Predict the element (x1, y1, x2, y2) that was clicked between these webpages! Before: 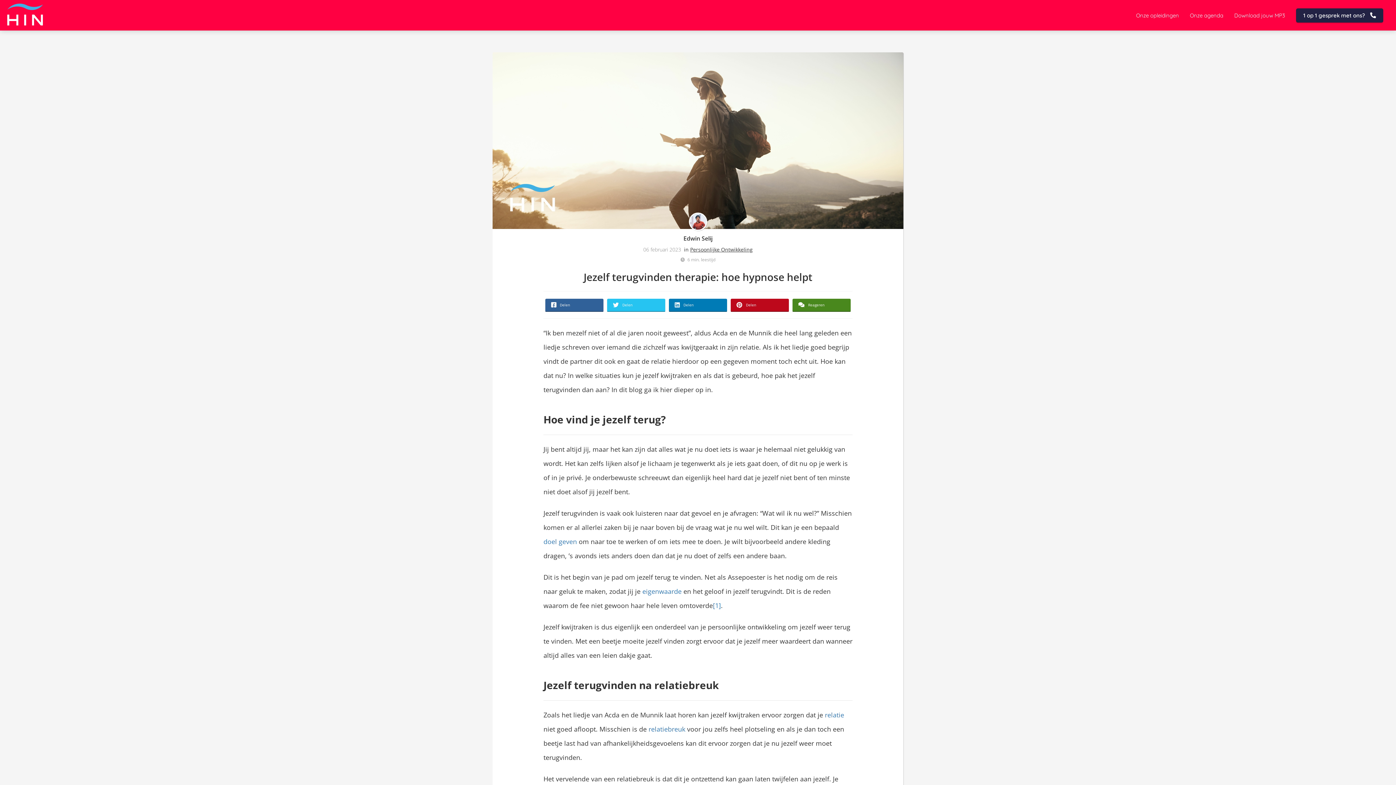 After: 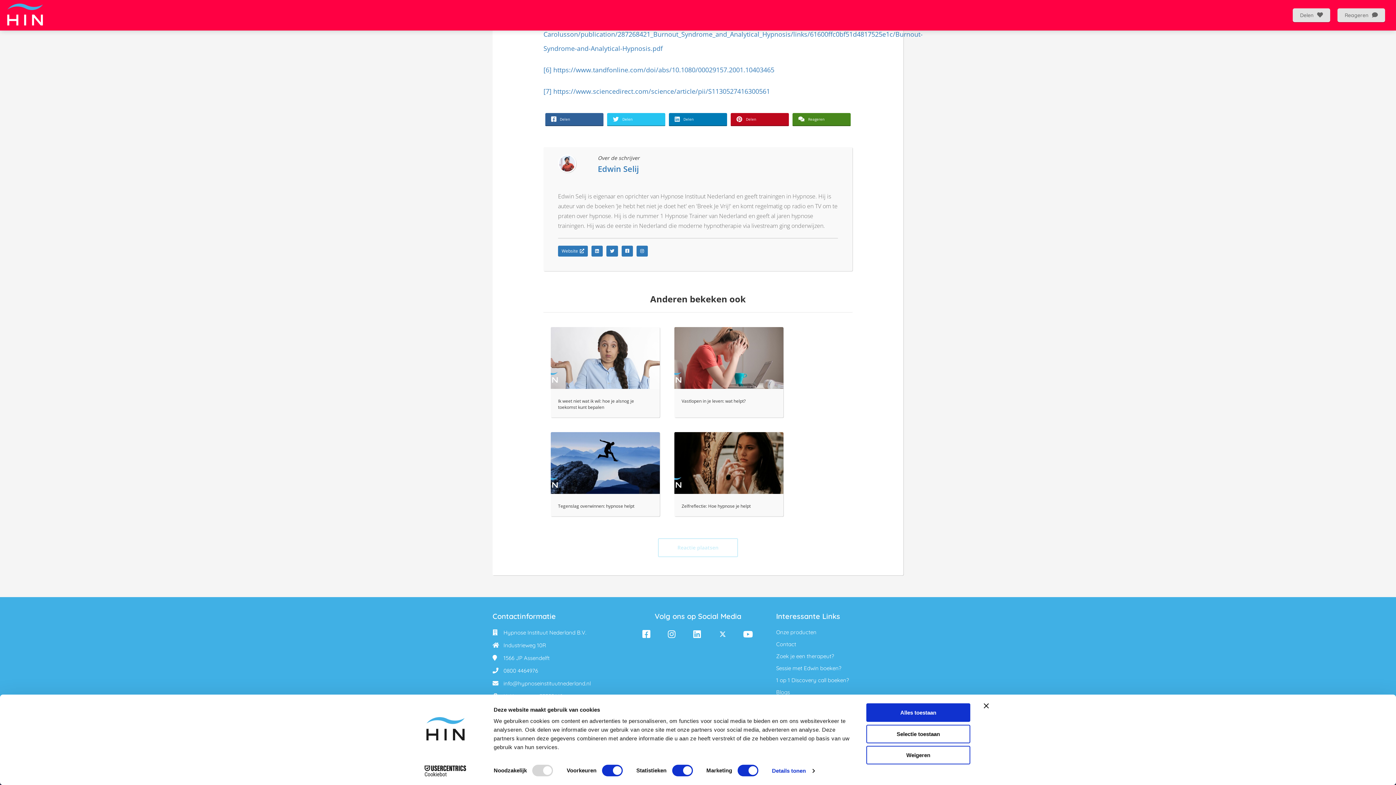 Action: label: Reageren bbox: (792, 298, 850, 311)